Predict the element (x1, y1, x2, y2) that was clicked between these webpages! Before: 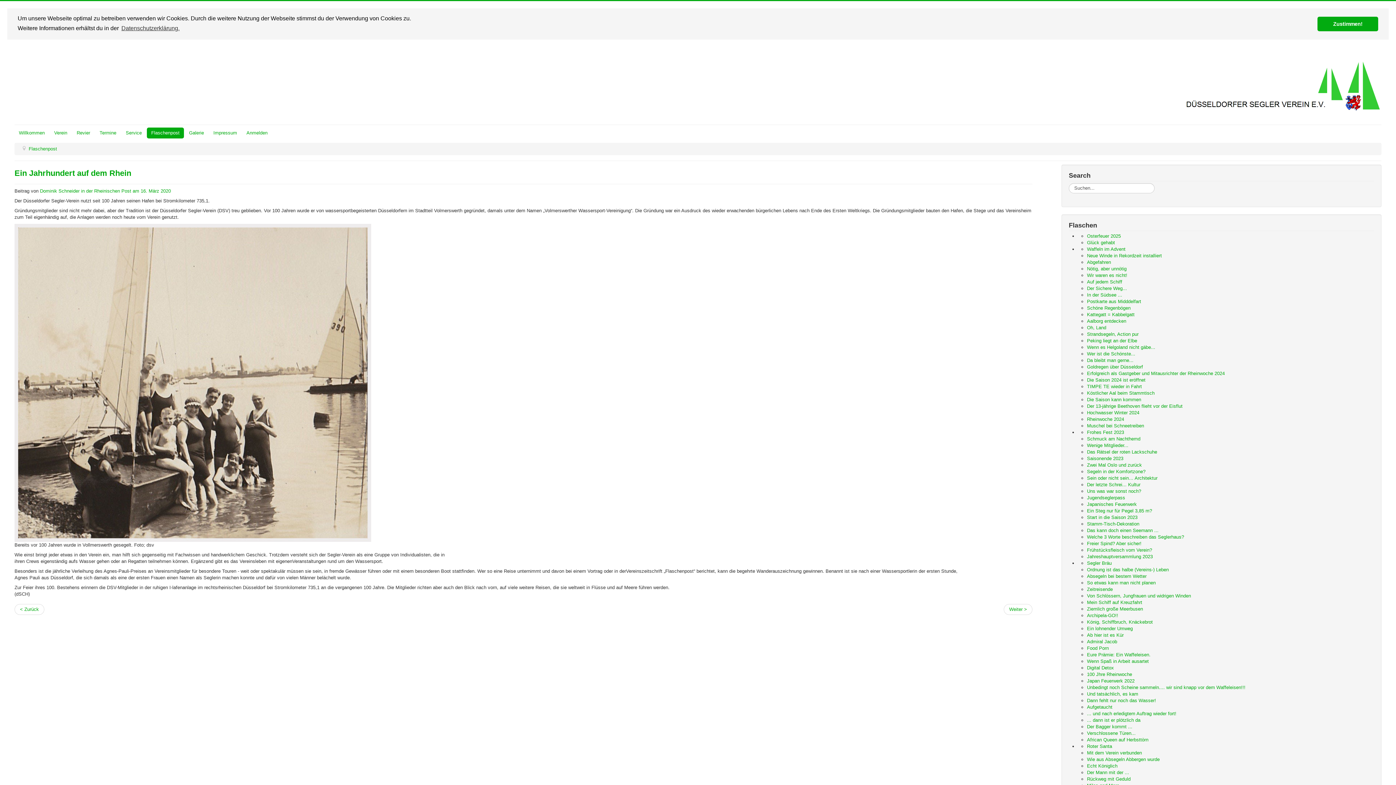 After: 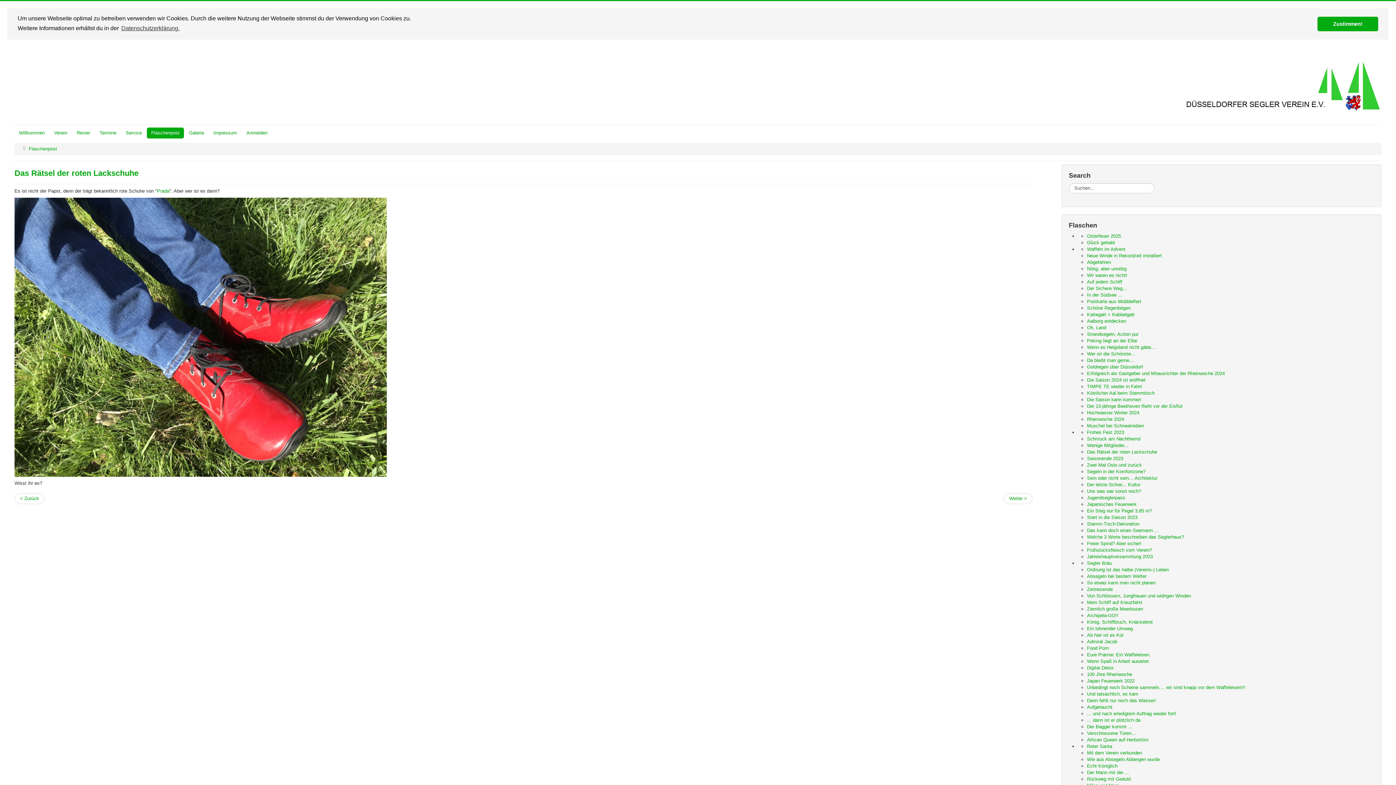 Action: label: Das Rätsel der roten Lackschuhe bbox: (1087, 449, 1157, 454)